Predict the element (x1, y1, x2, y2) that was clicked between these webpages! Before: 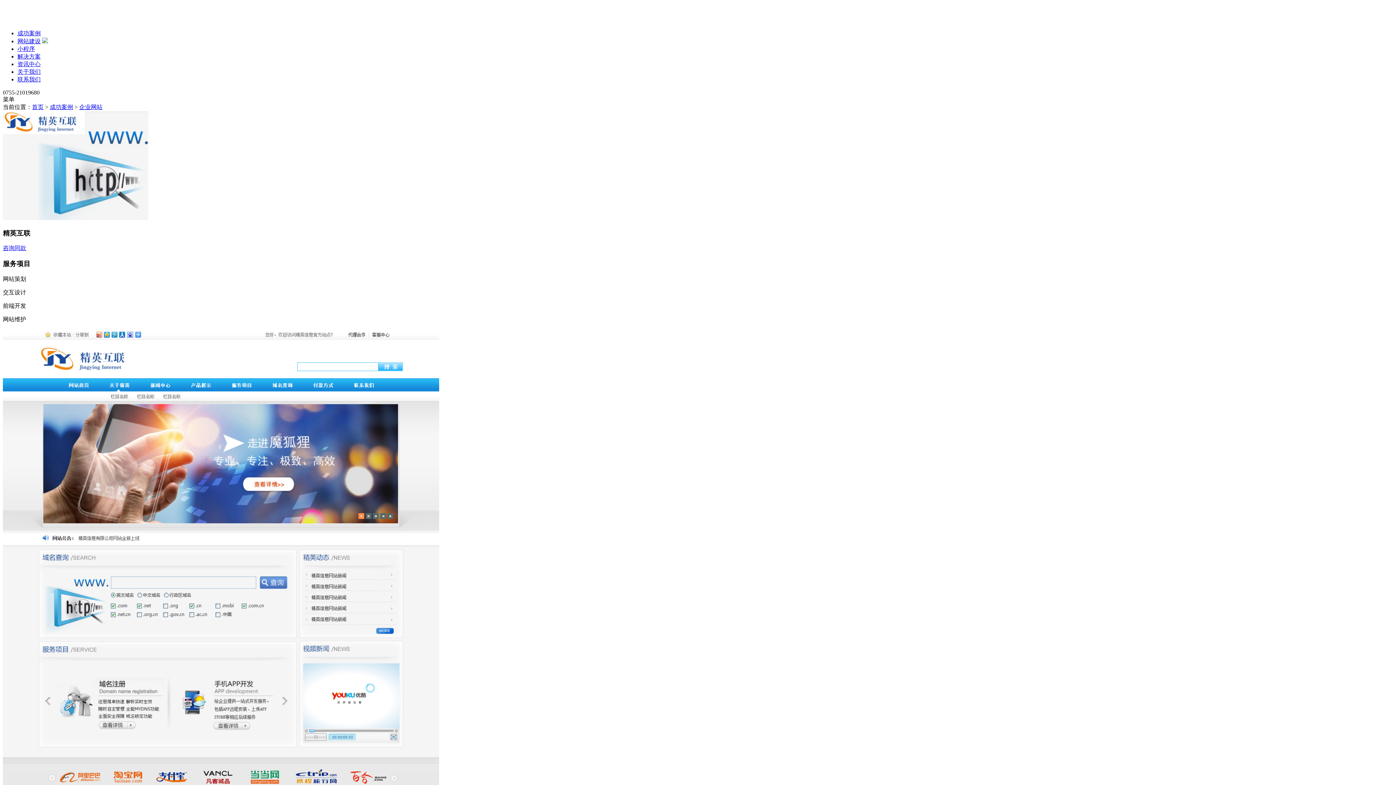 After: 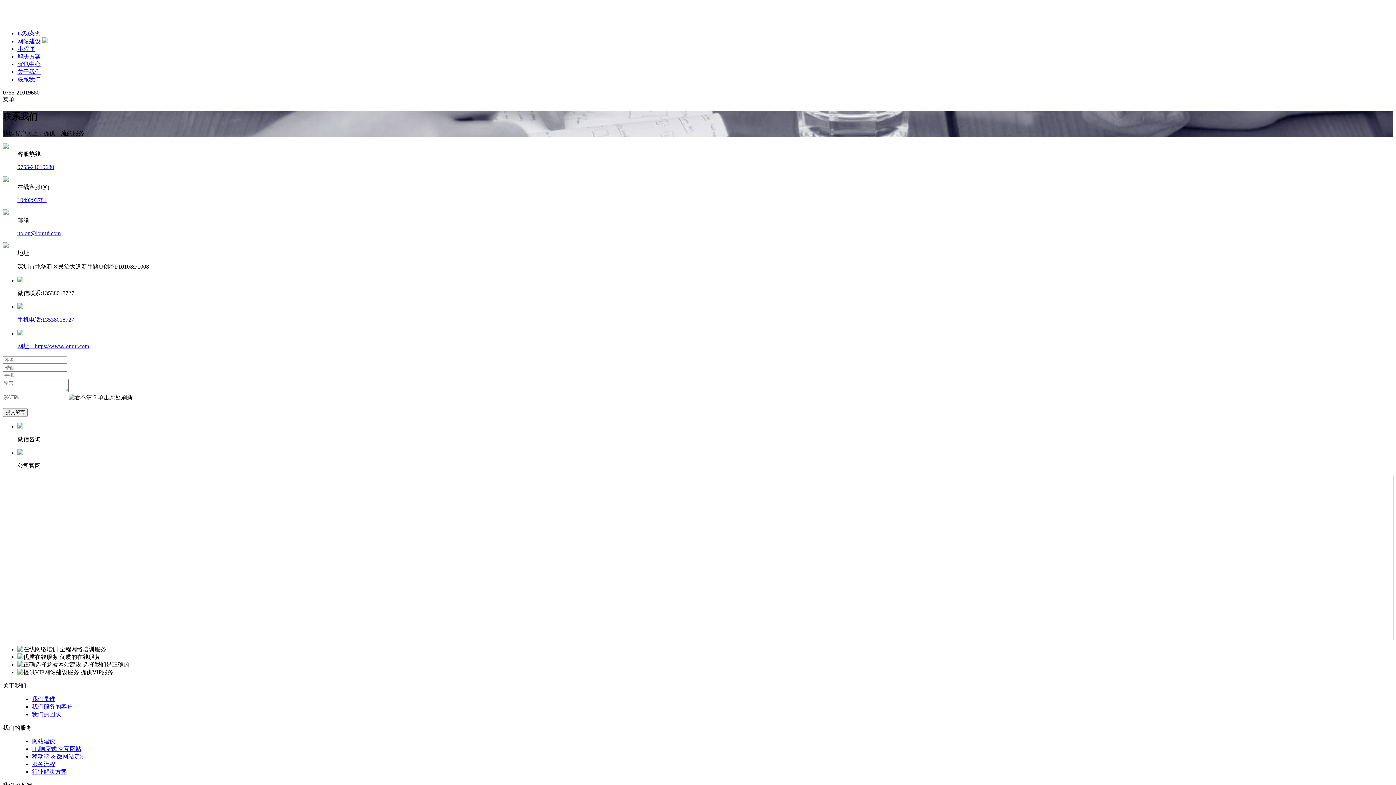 Action: bbox: (17, 76, 40, 82) label: 联系我们